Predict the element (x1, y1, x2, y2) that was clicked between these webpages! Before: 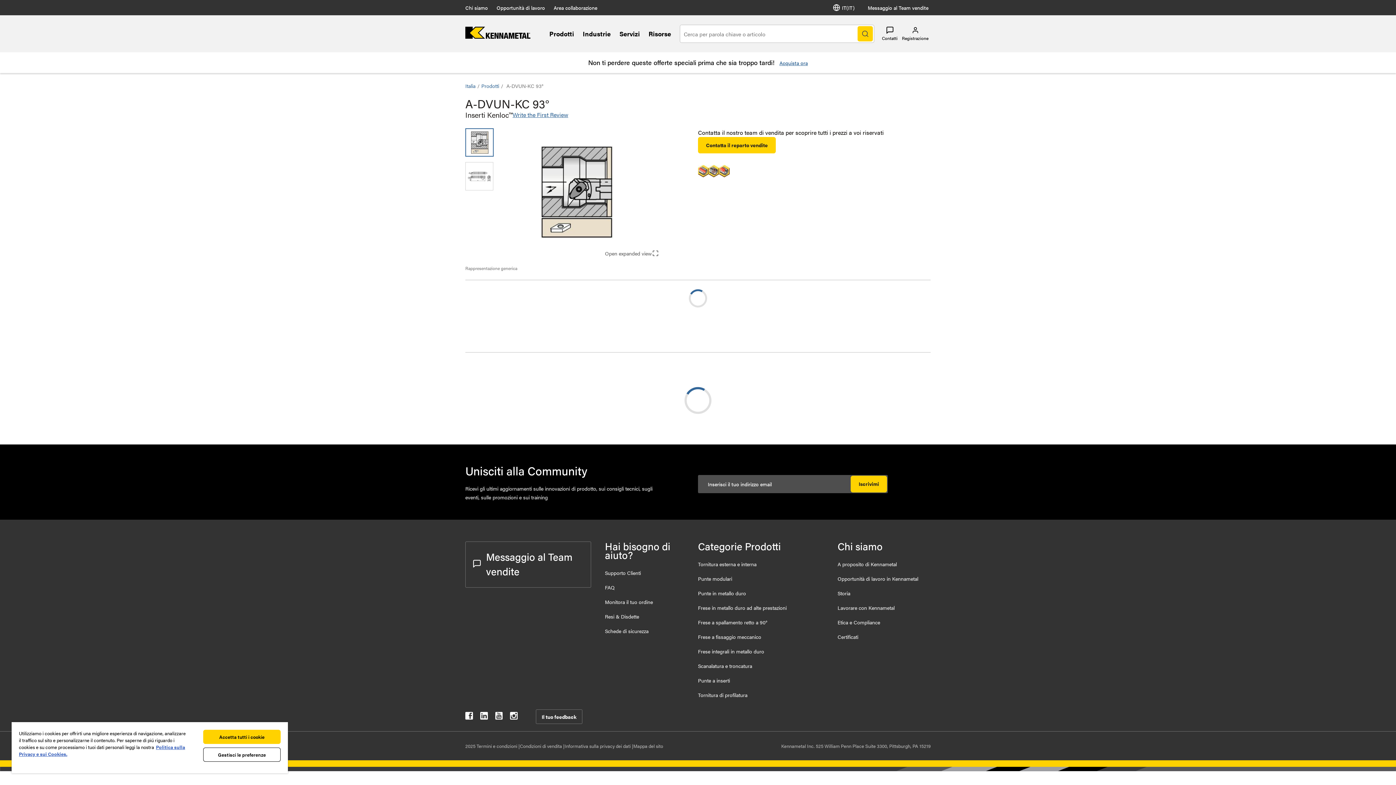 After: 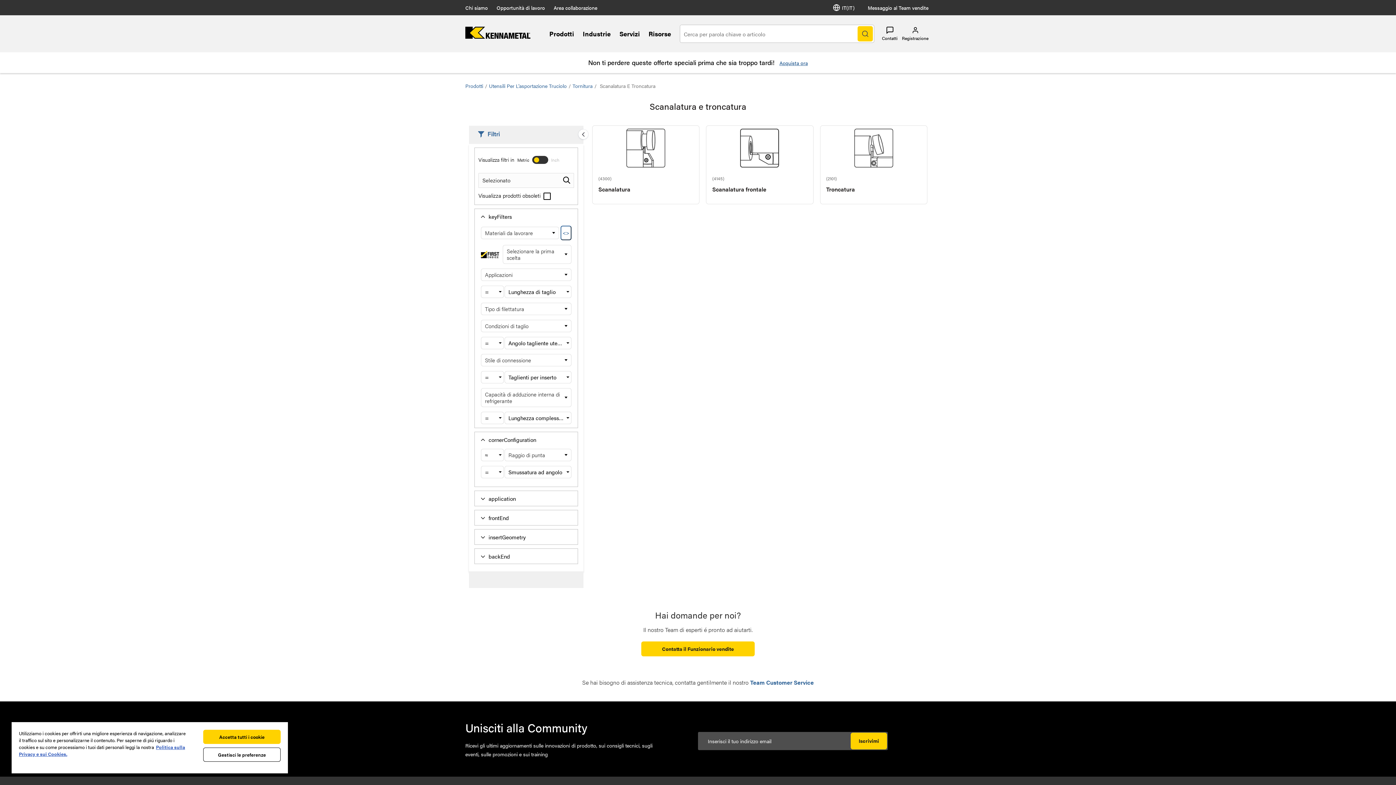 Action: label: Scanalatura e troncatura bbox: (698, 662, 752, 669)